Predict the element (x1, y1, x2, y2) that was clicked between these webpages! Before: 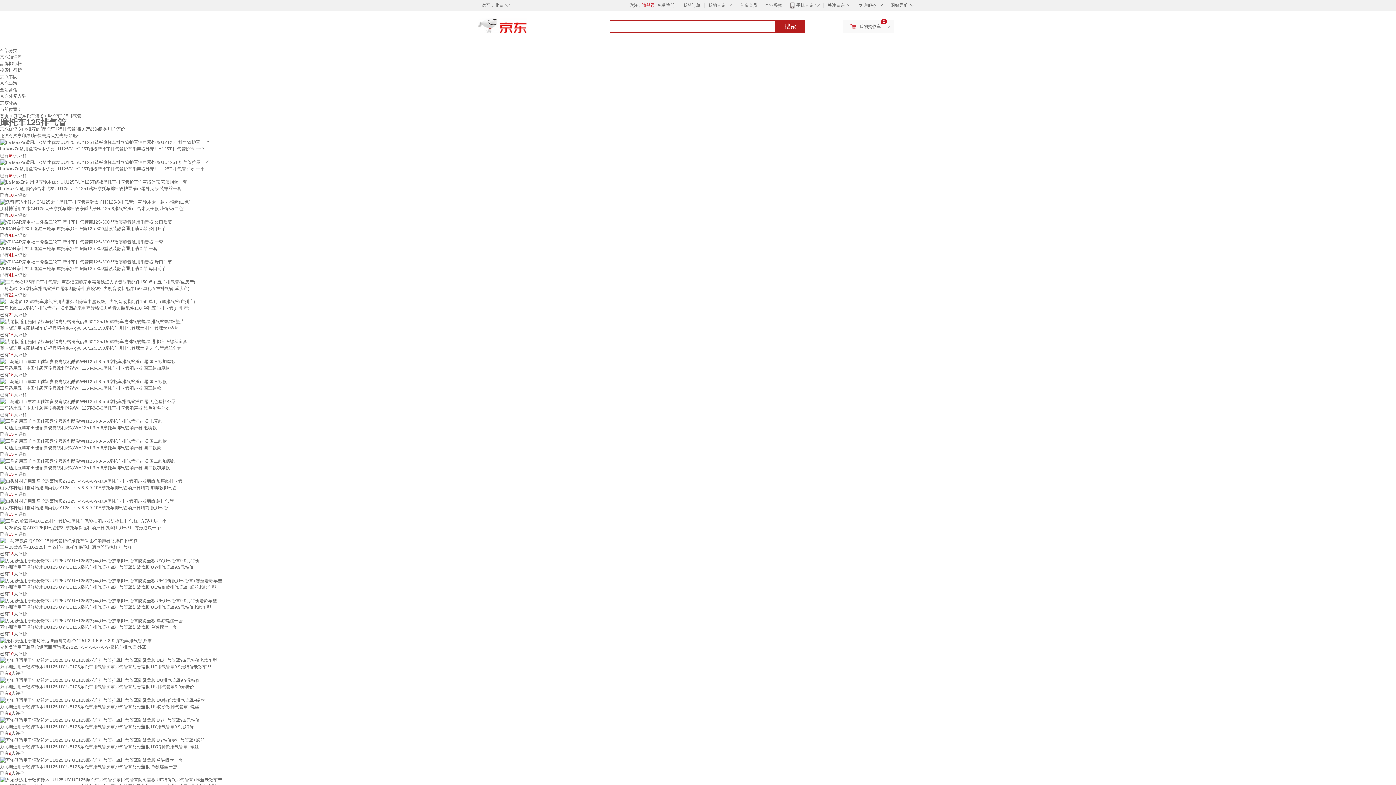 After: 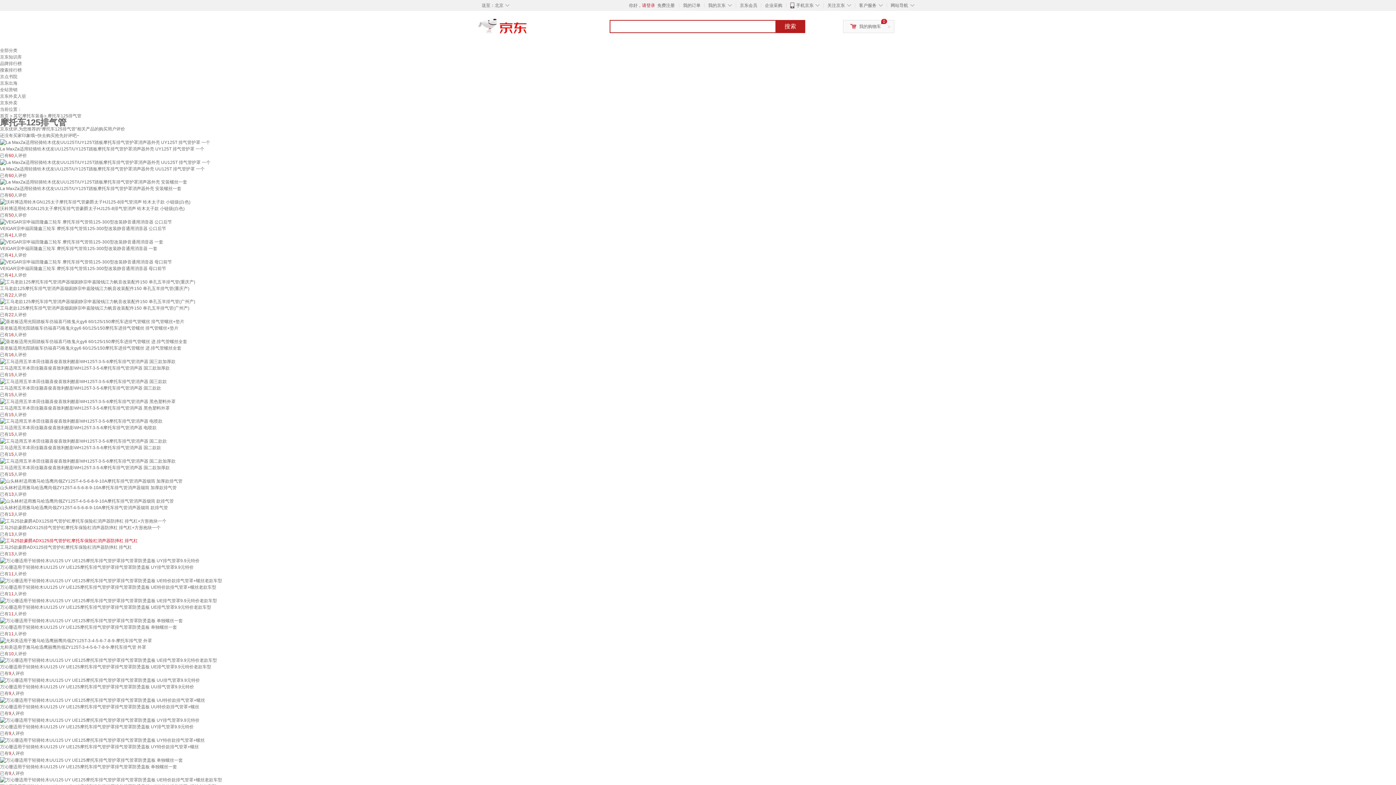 Action: bbox: (0, 538, 137, 543)